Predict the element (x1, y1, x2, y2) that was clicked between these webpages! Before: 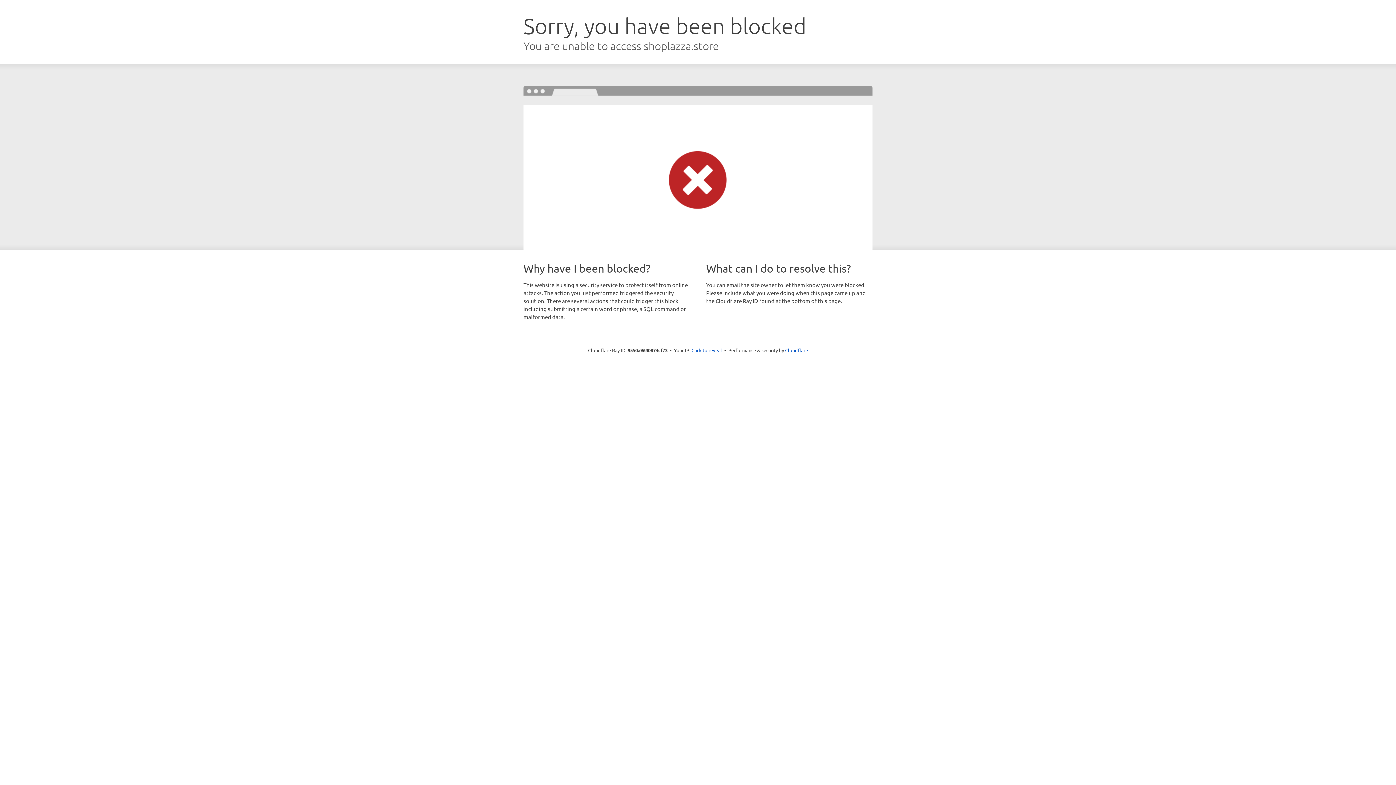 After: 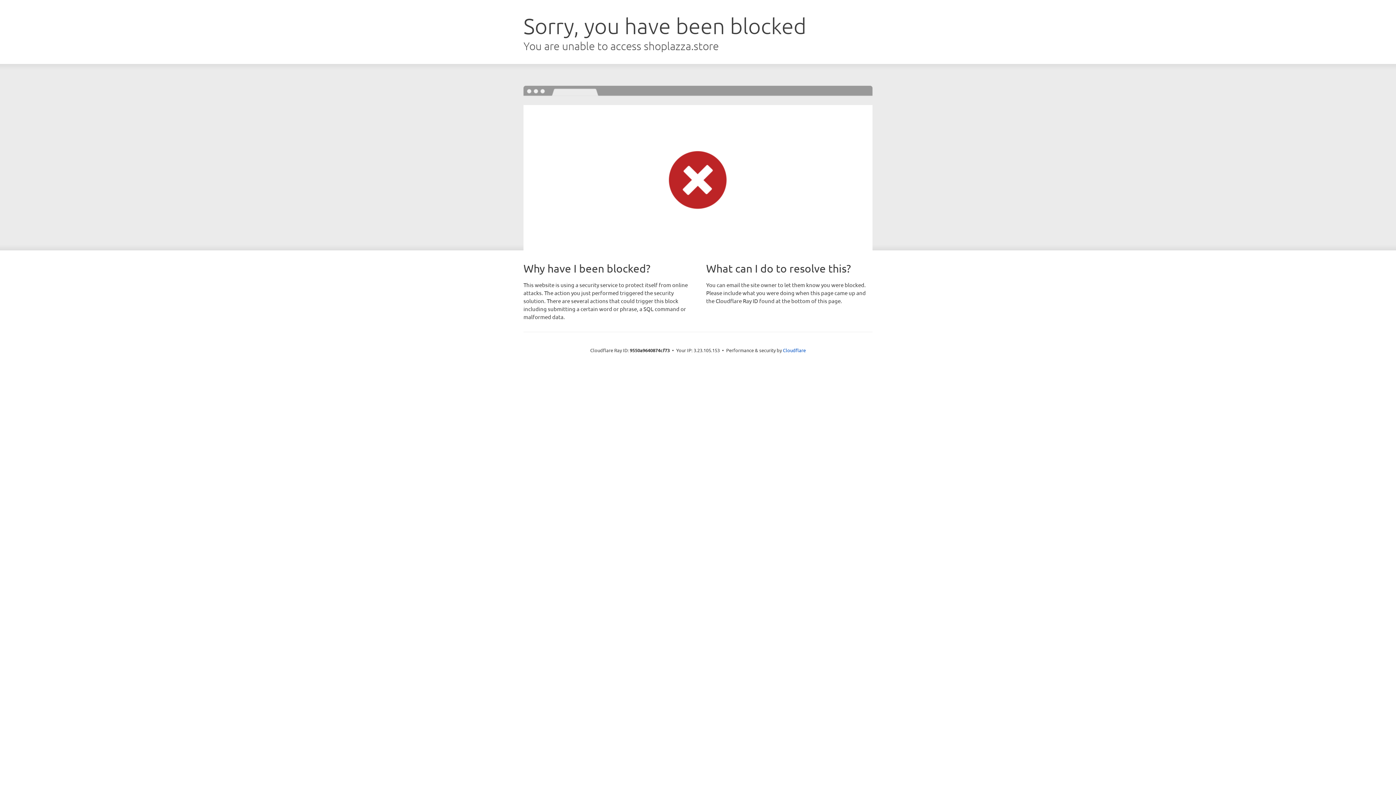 Action: bbox: (691, 346, 722, 353) label: Click to reveal